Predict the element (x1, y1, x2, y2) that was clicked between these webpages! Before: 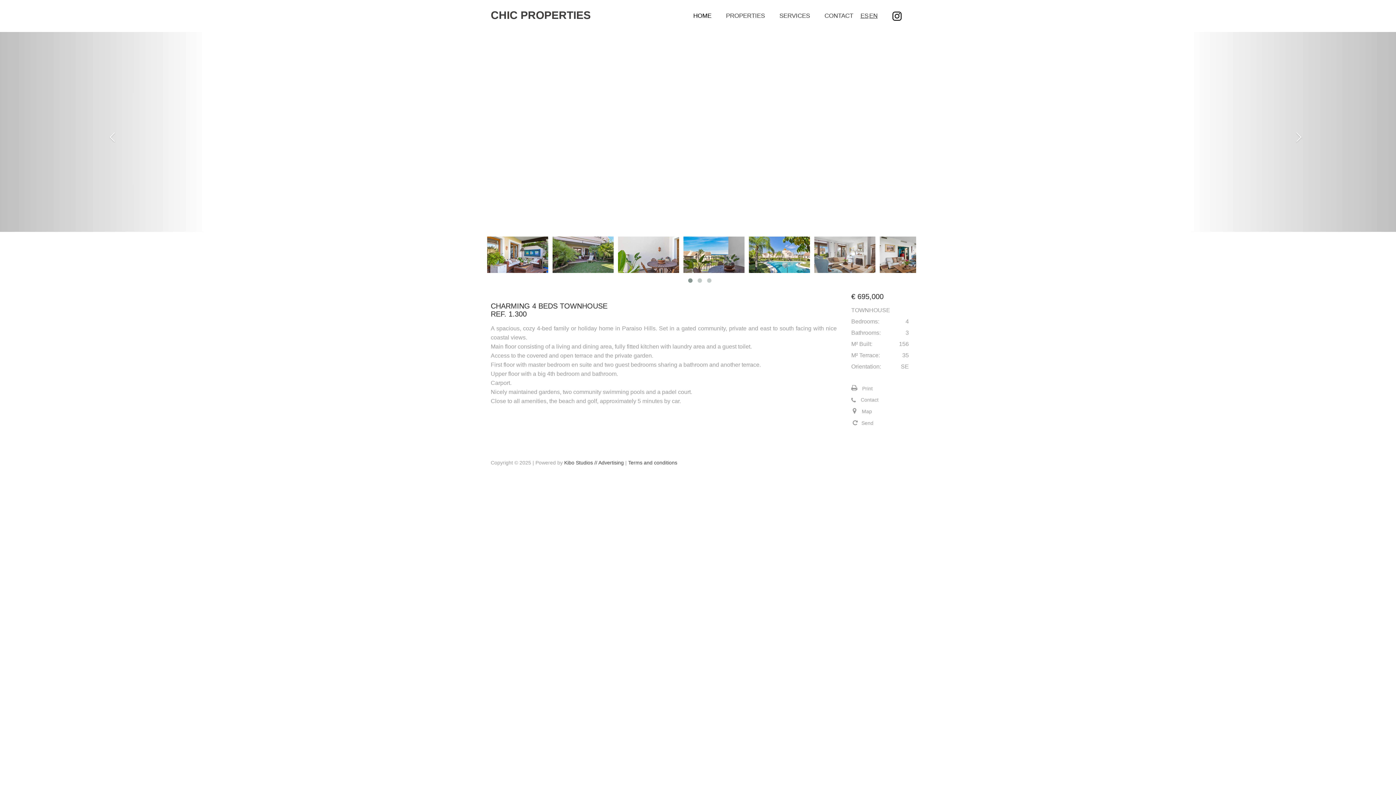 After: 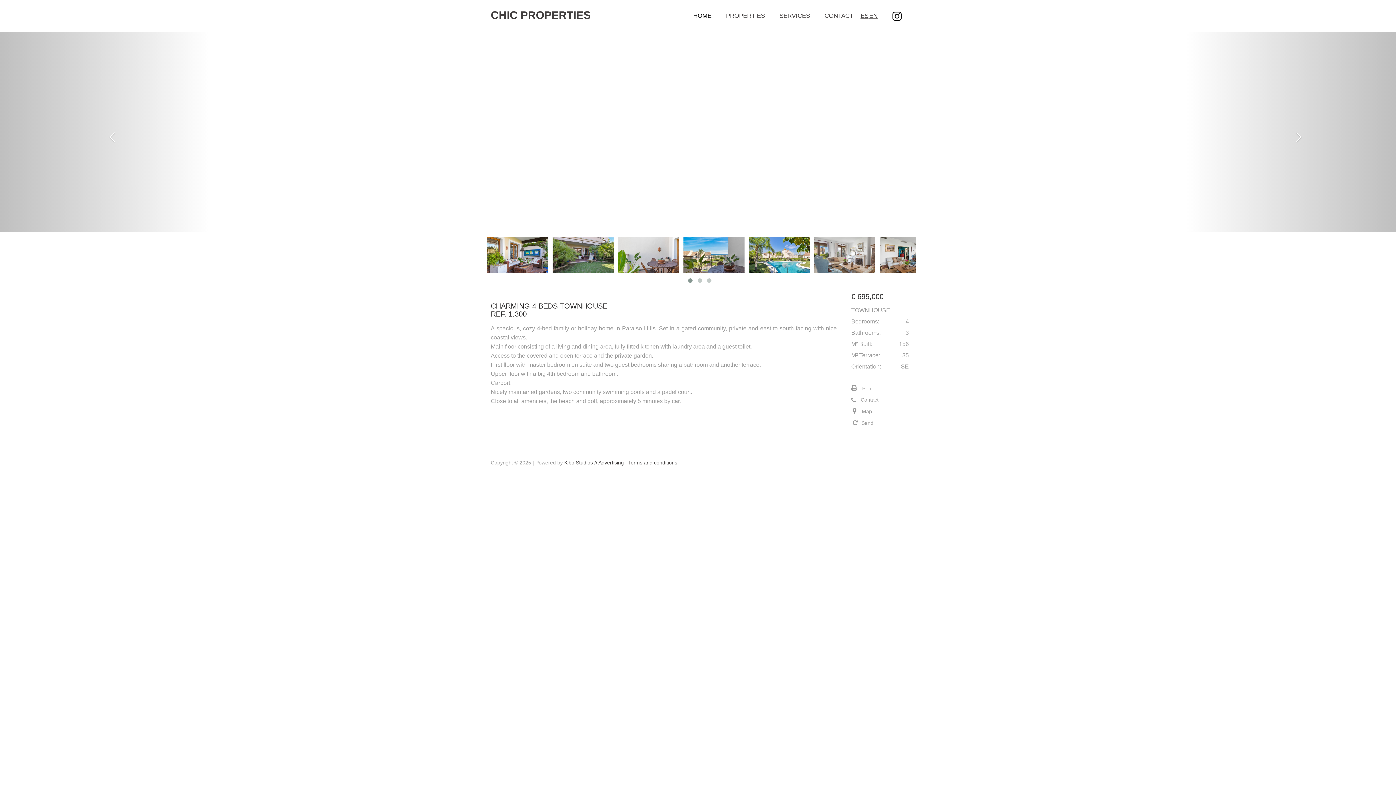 Action: bbox: (549, 236, 617, 273)